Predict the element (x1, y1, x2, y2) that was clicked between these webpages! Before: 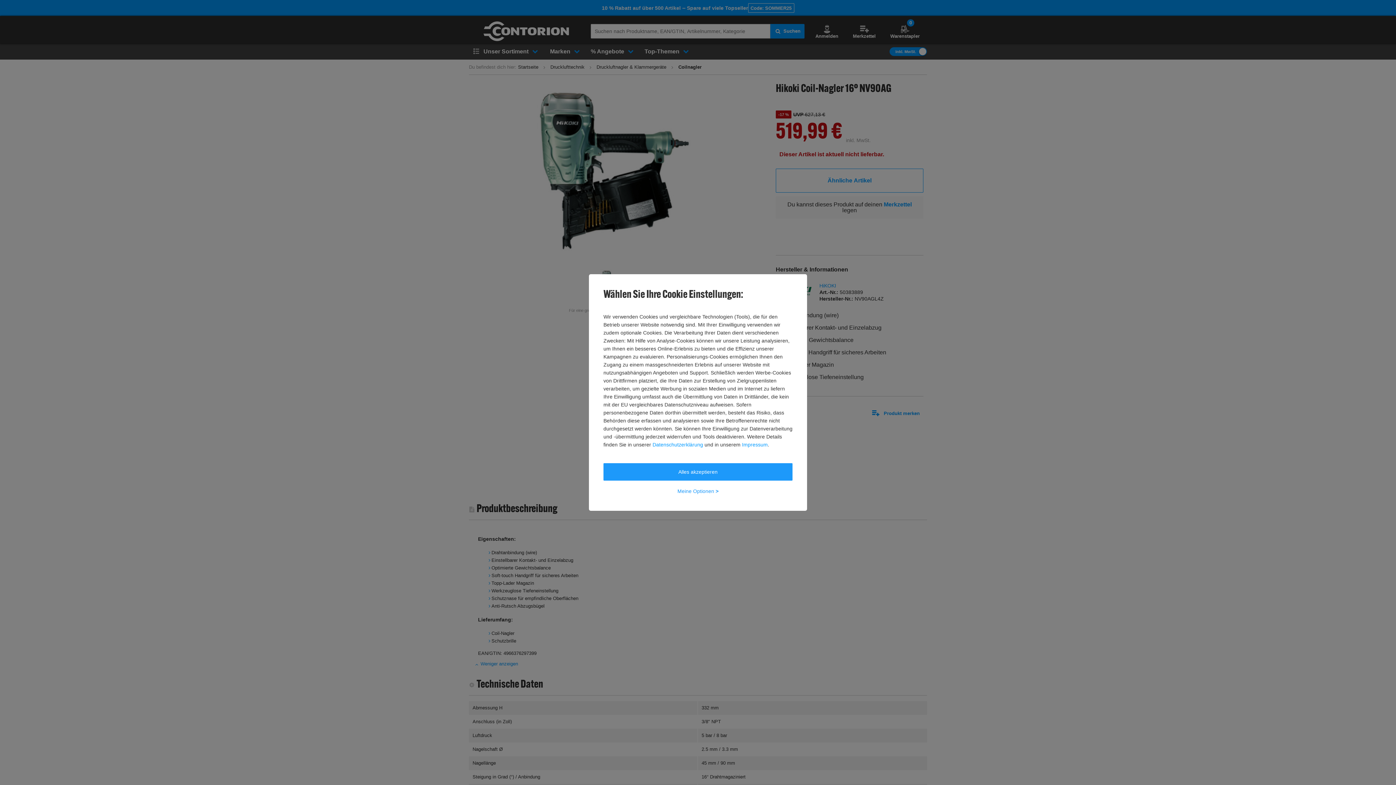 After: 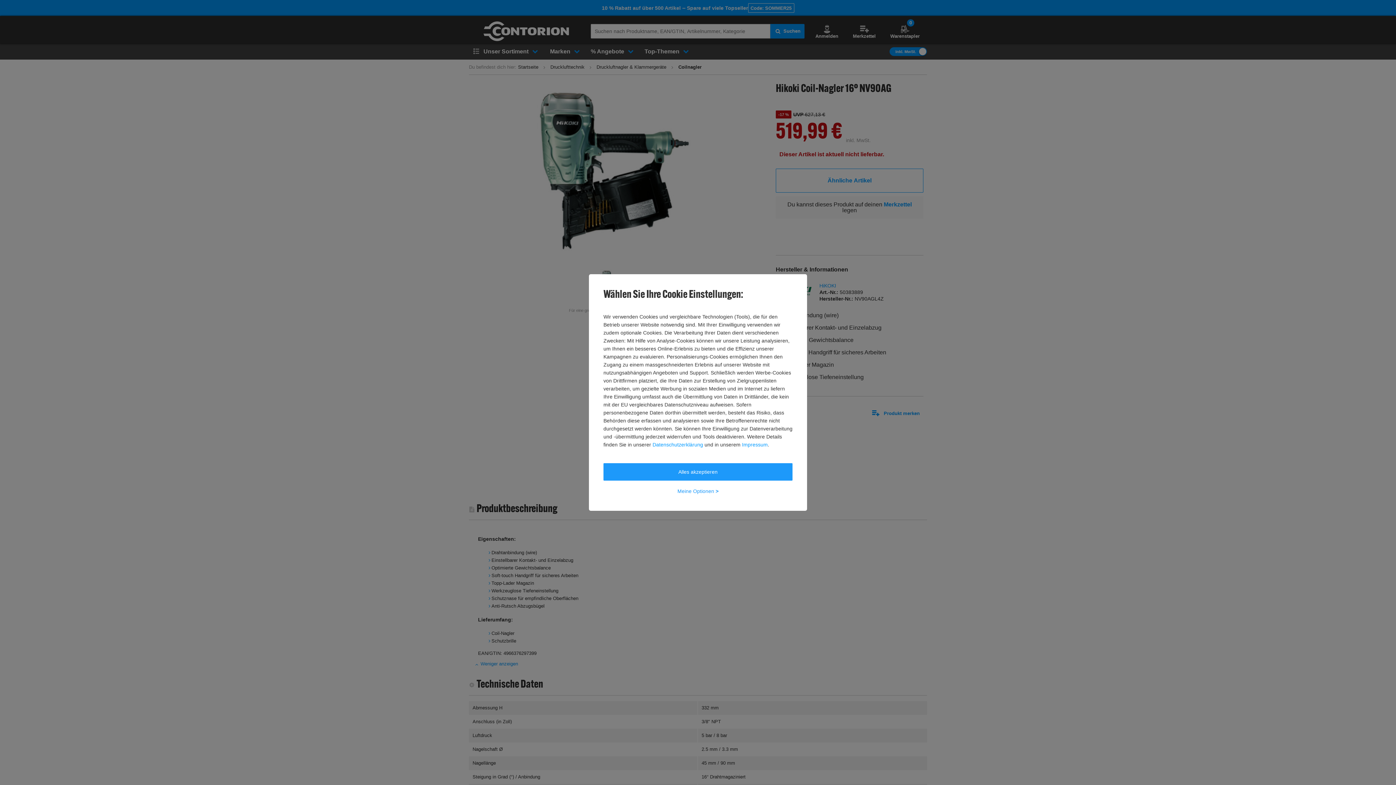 Action: bbox: (742, 440, 768, 448) label: Impressum